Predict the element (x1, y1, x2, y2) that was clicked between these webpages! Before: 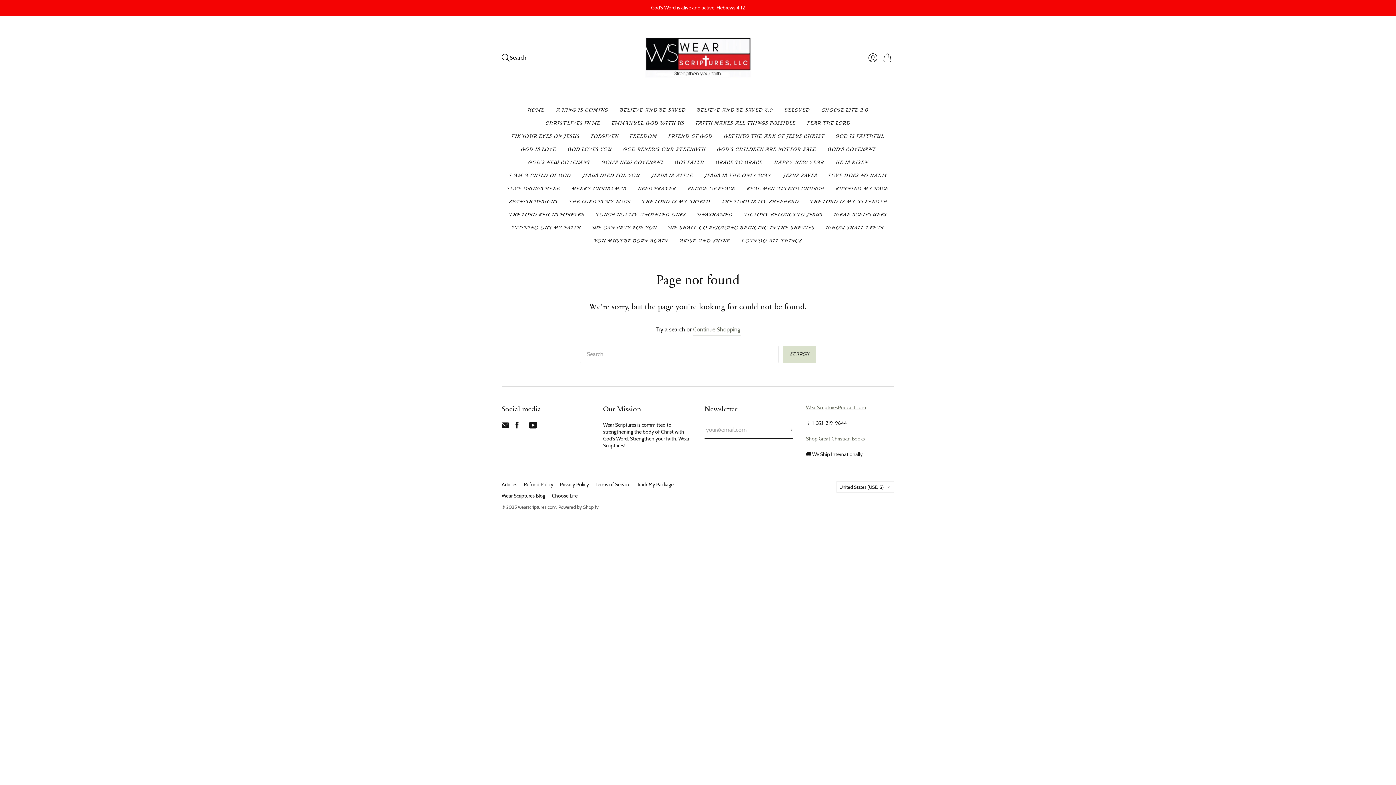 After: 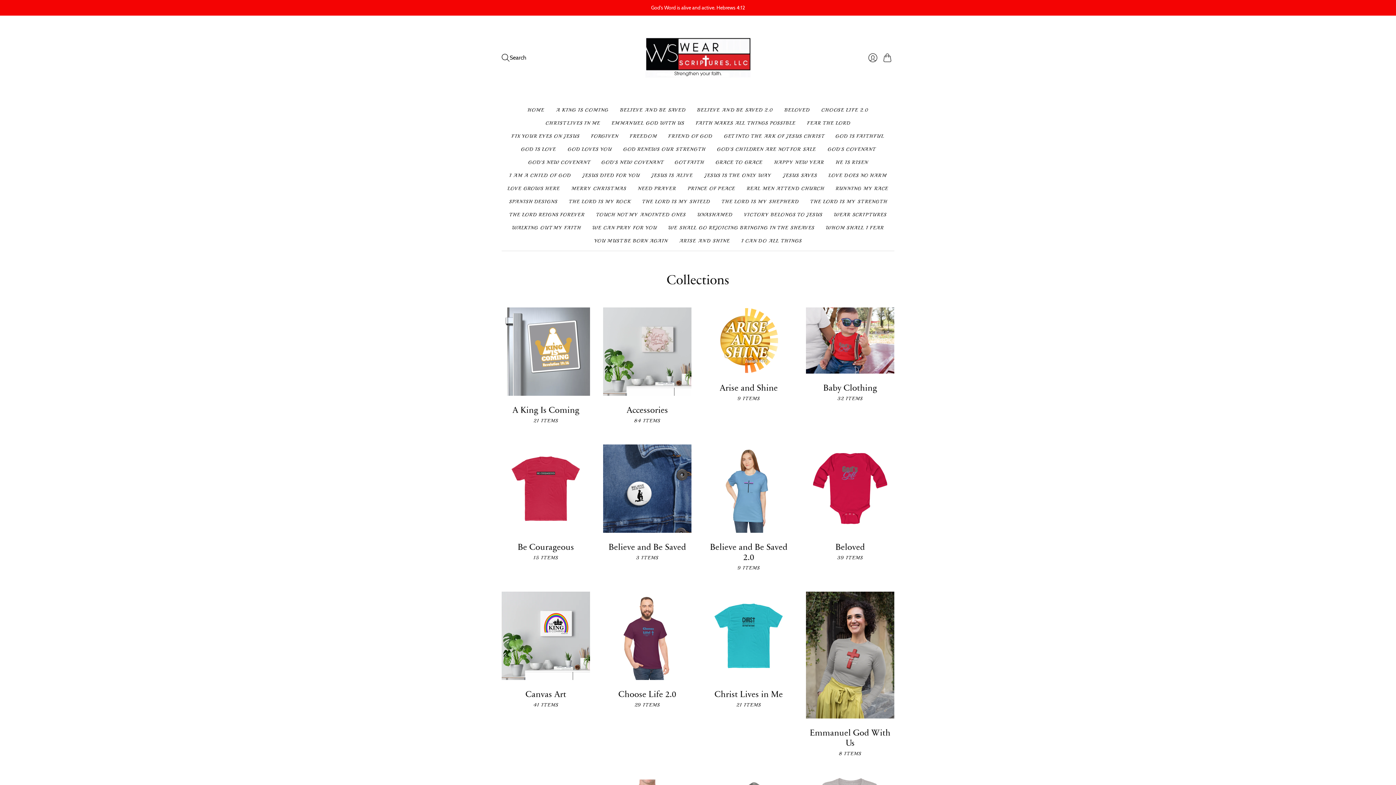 Action: label: GOT FAITH bbox: (674, 155, 704, 168)